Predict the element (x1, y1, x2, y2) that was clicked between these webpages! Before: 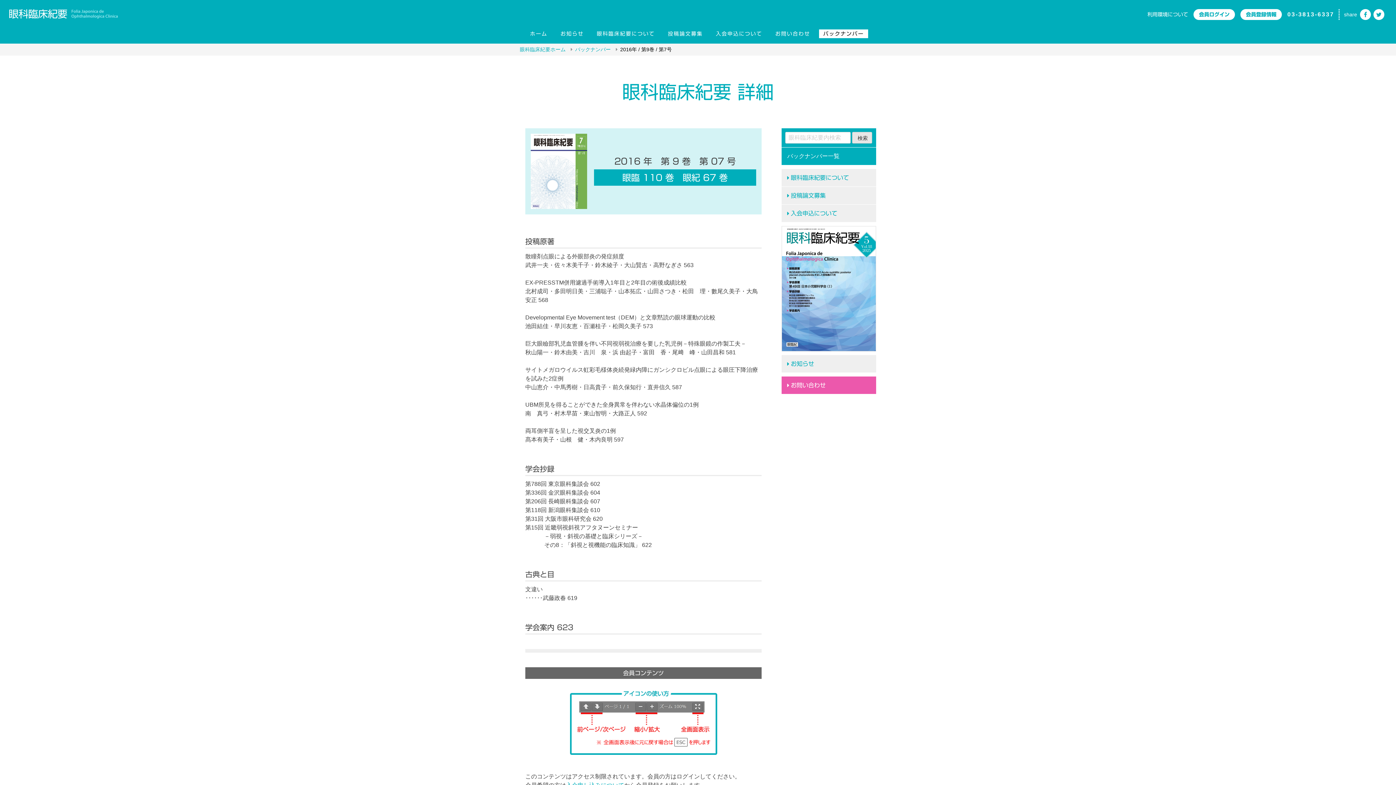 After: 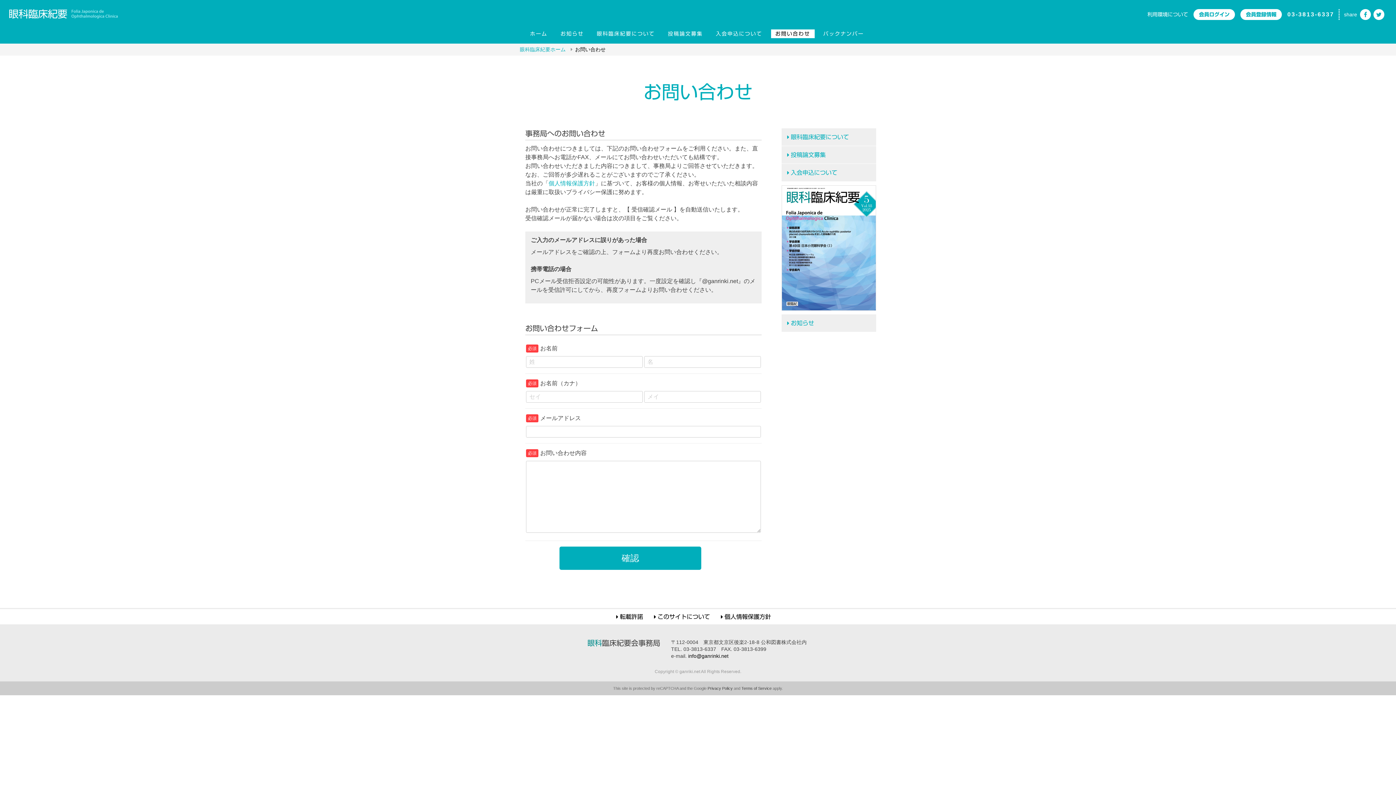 Action: label: お問い合わせ bbox: (771, 29, 814, 38)